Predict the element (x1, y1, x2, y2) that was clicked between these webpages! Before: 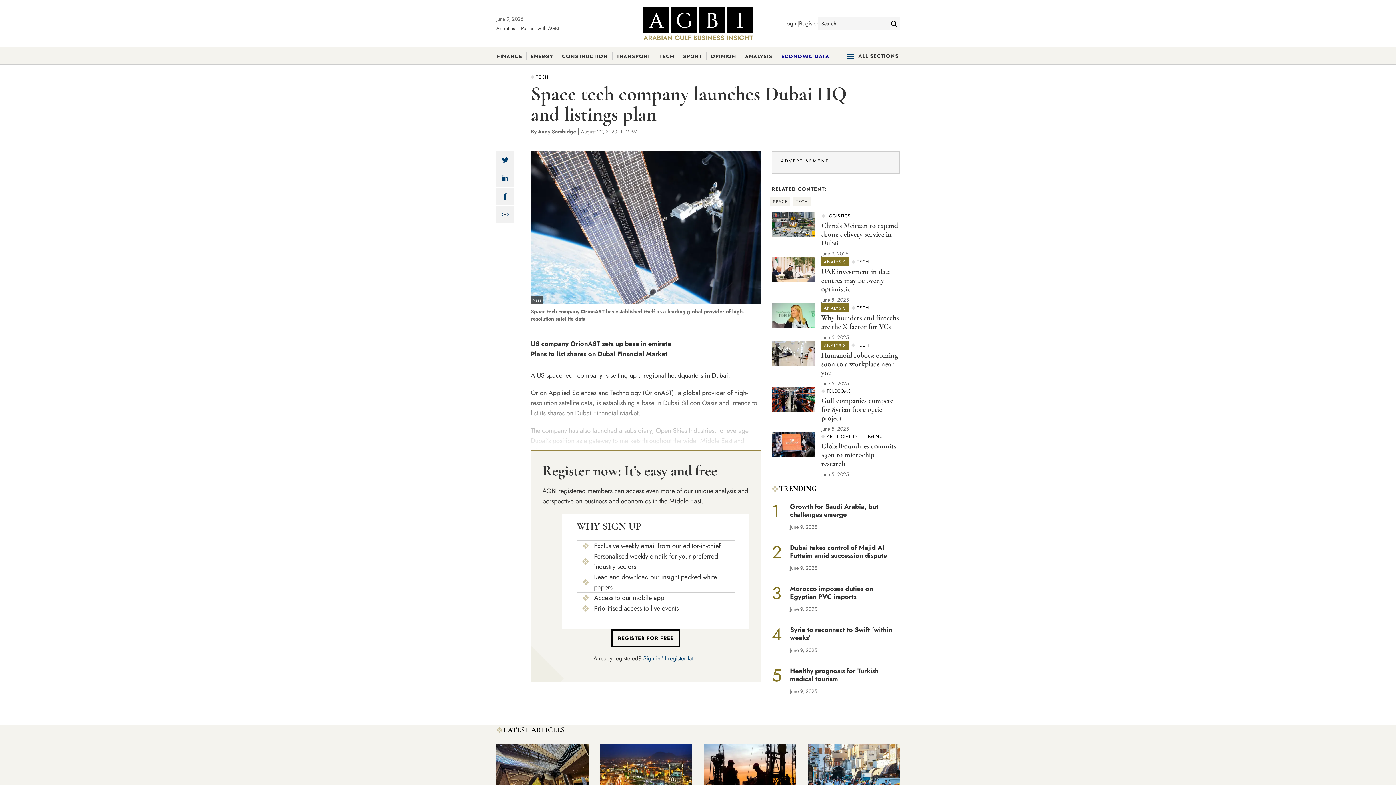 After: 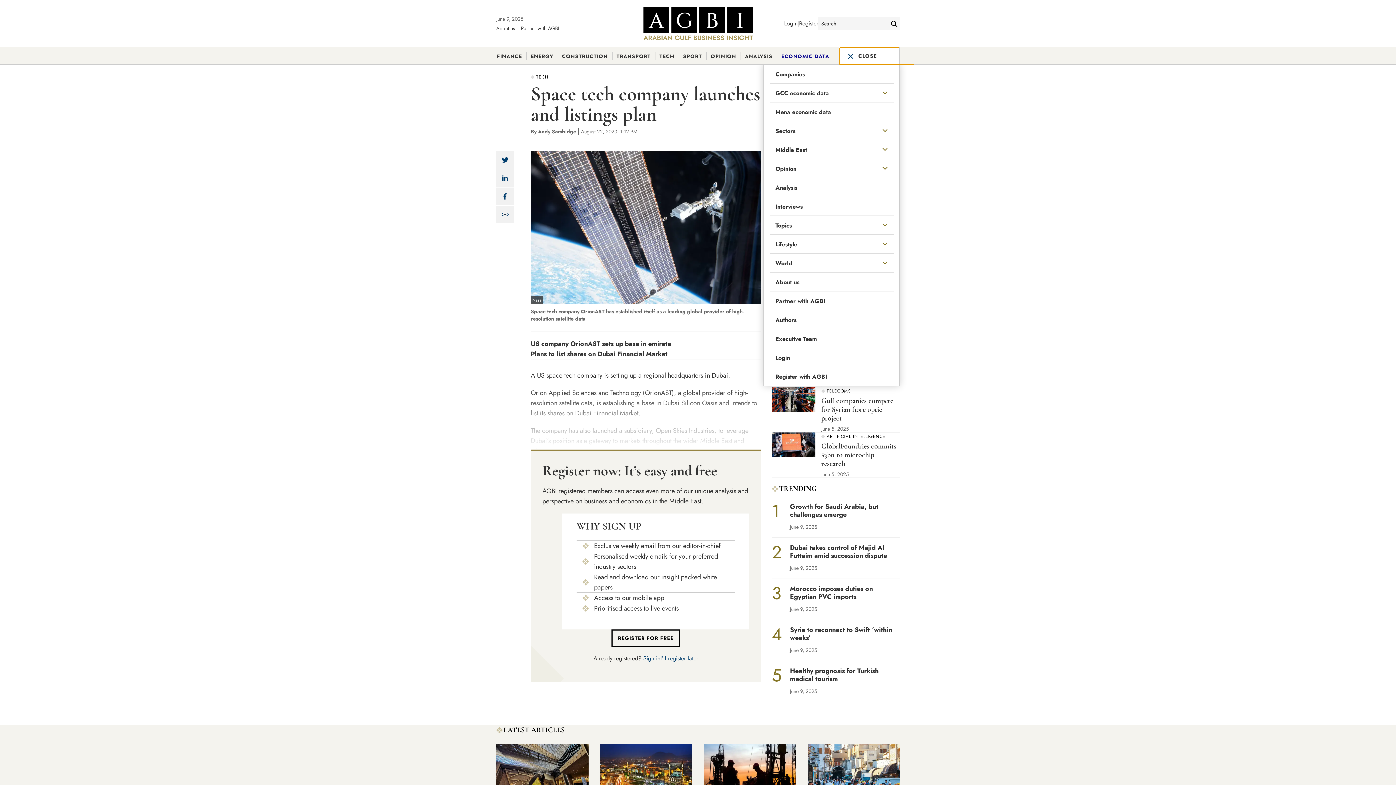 Action: label: ALL SECTIONS bbox: (840, 47, 900, 64)